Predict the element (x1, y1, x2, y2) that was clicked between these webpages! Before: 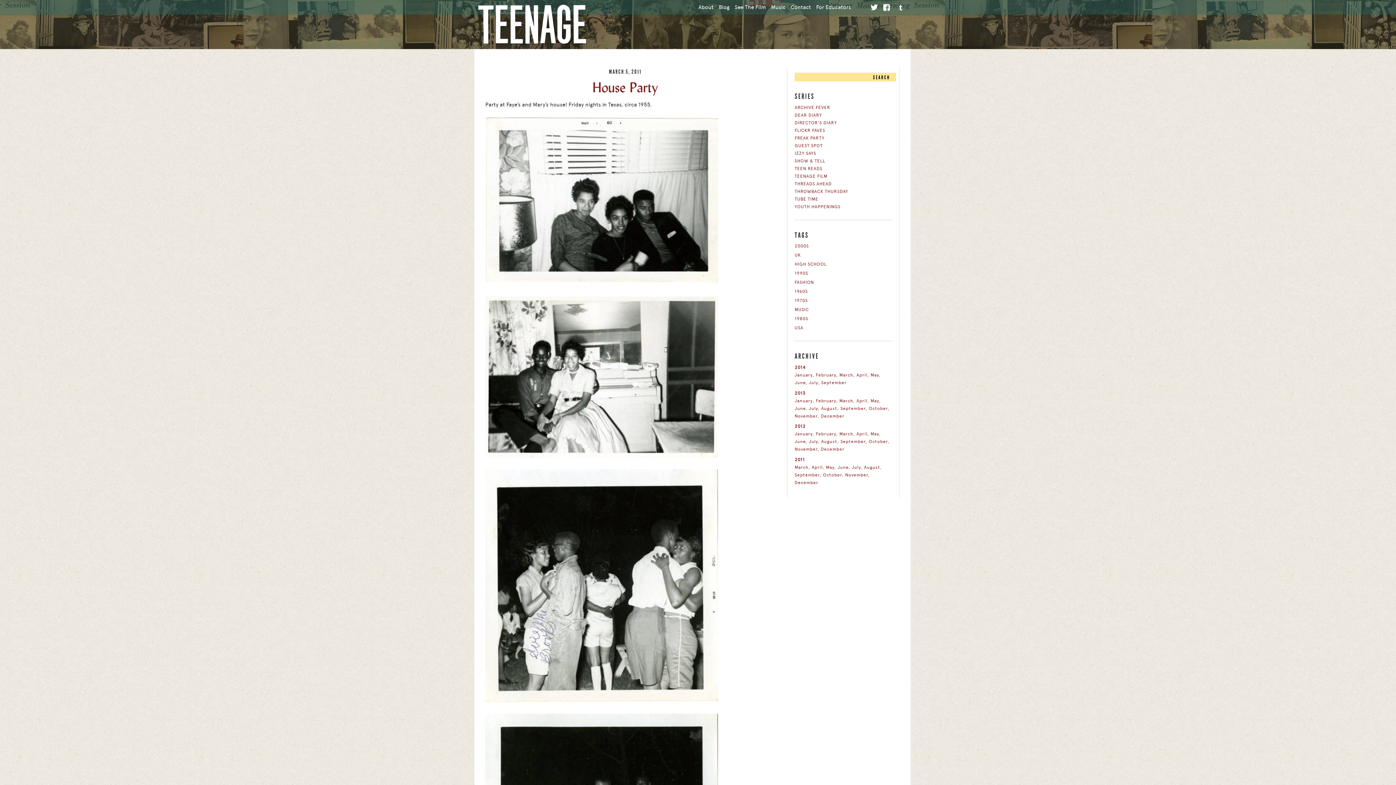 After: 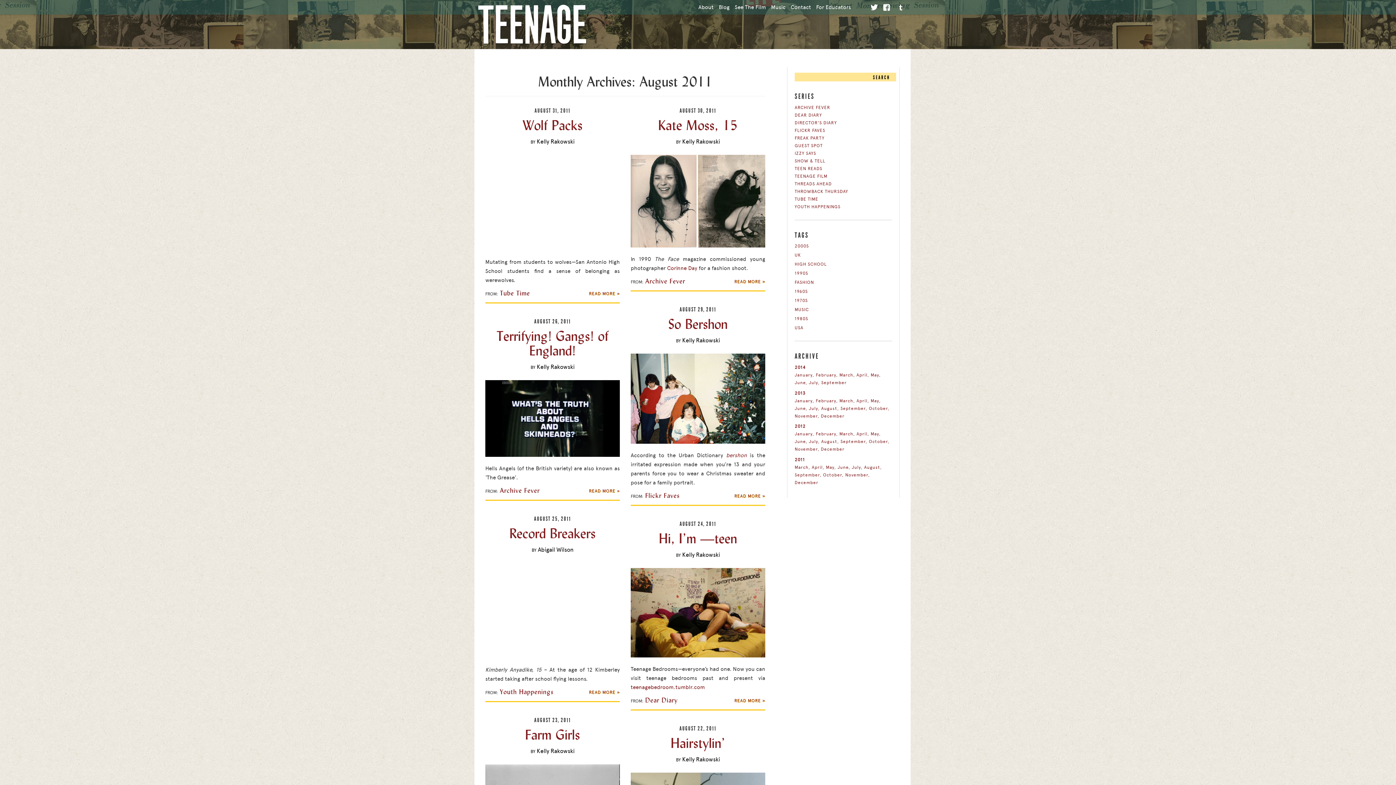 Action: label: August bbox: (864, 464, 882, 470)